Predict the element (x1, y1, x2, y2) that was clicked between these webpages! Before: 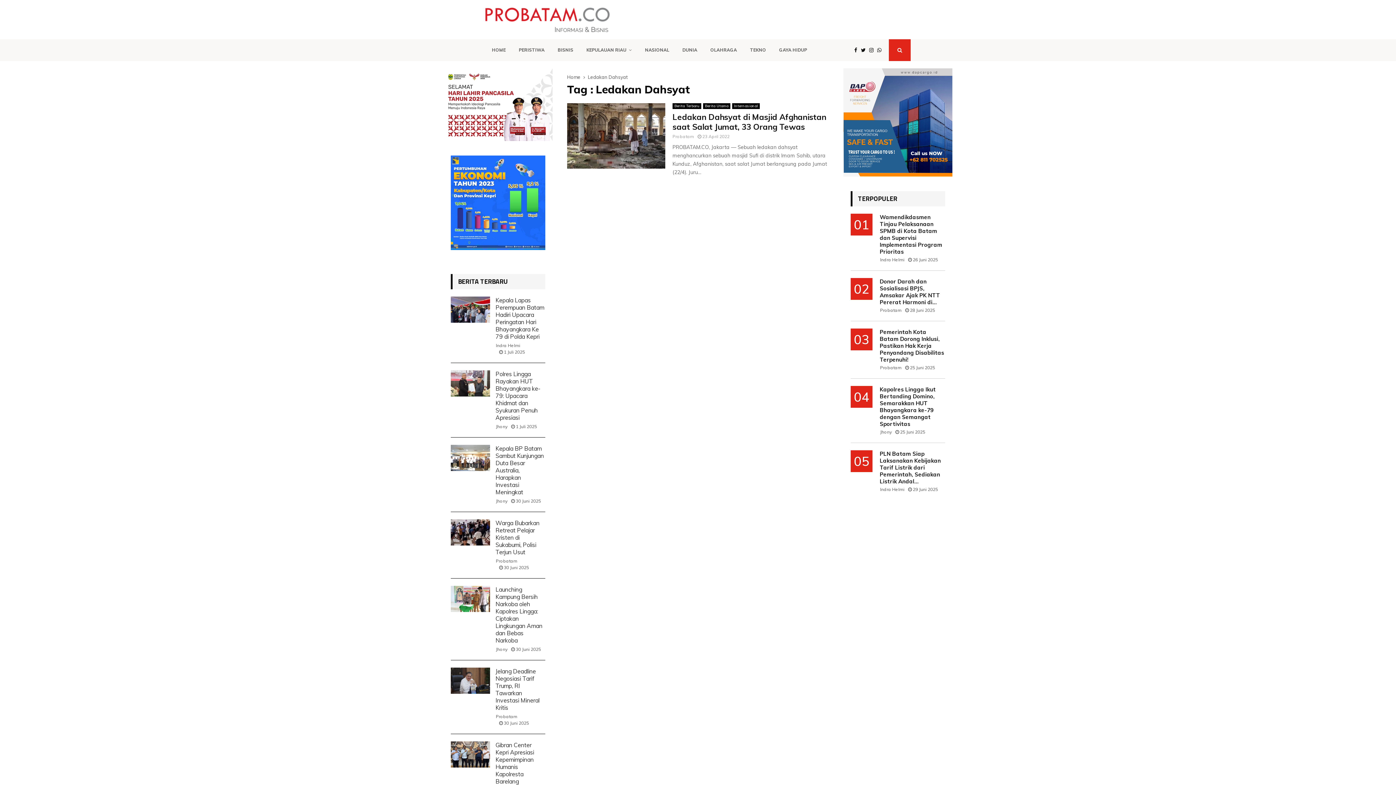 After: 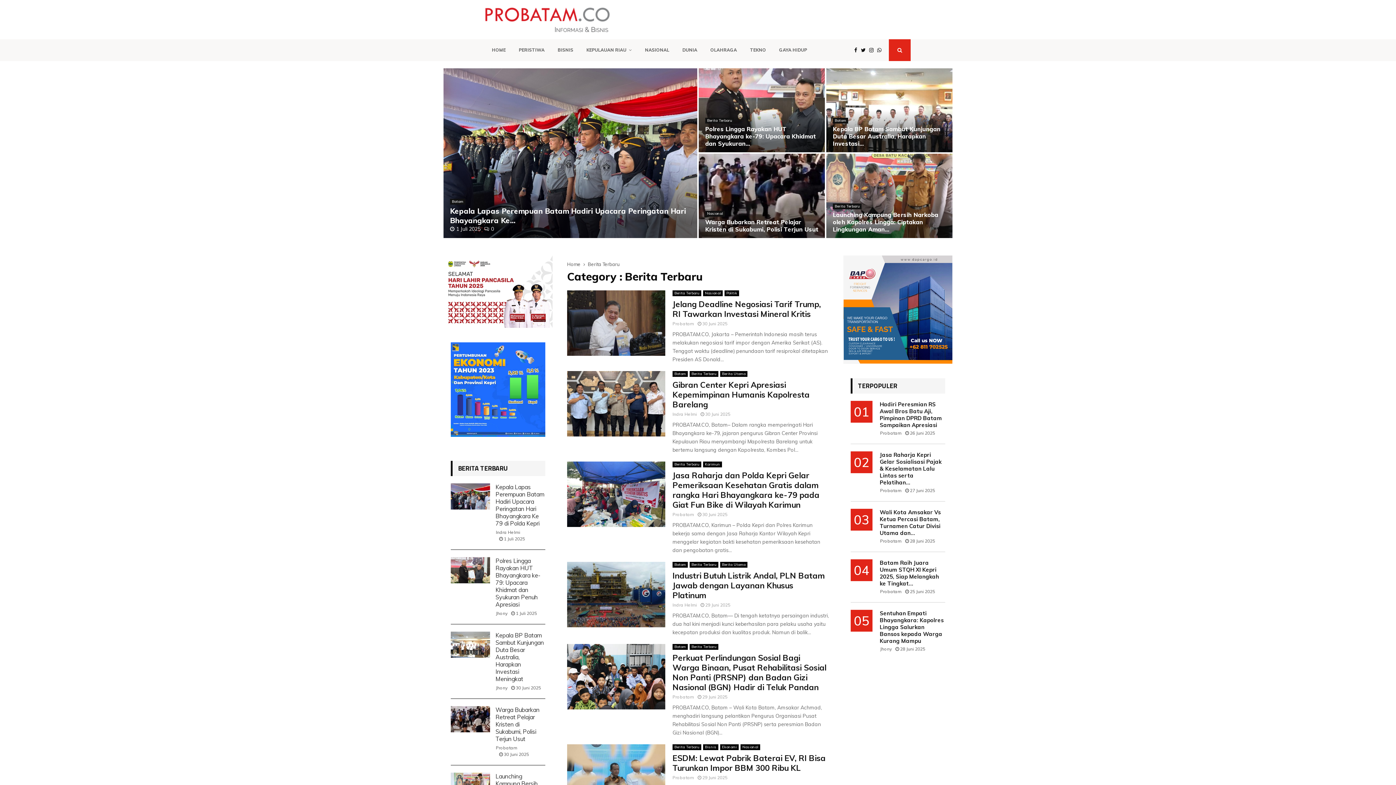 Action: label: Berita Terbaru bbox: (672, 103, 701, 109)